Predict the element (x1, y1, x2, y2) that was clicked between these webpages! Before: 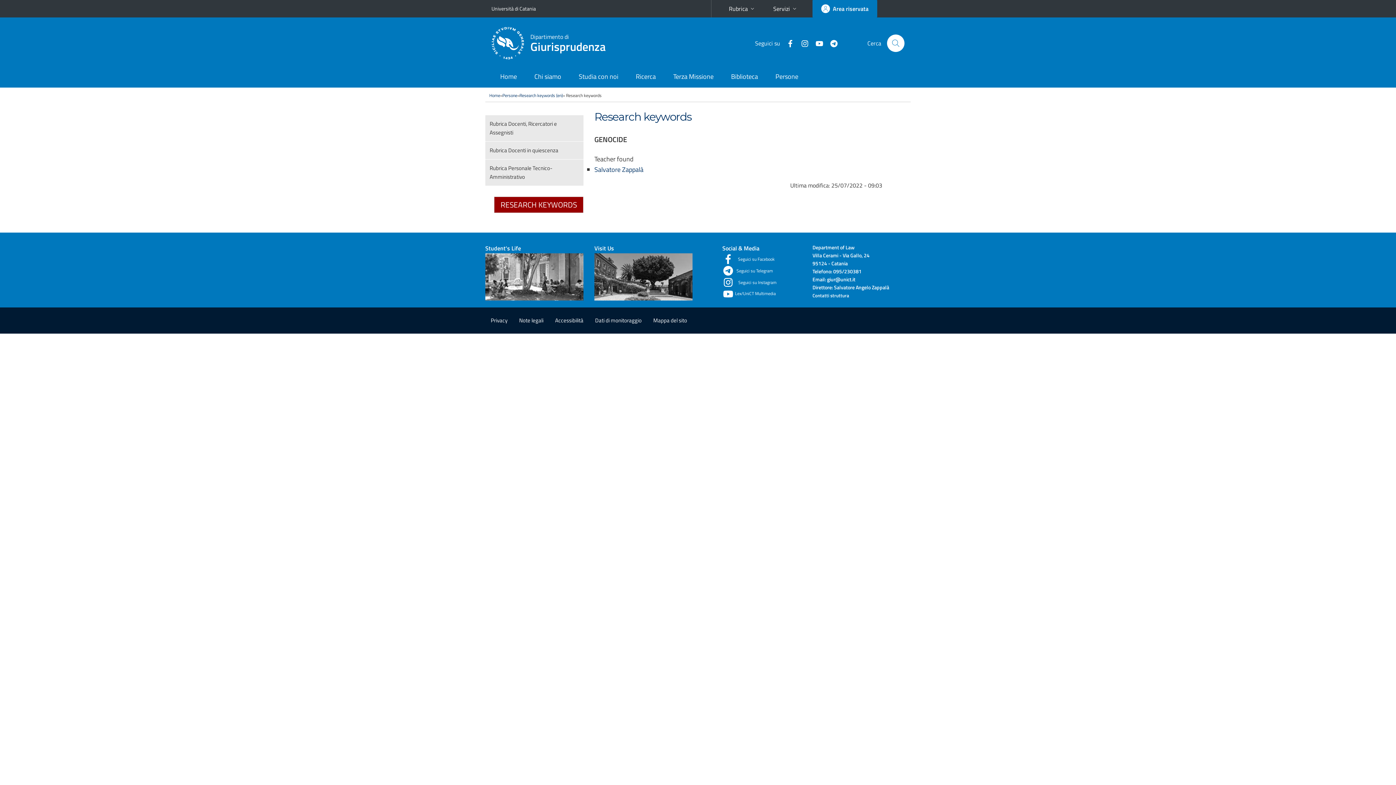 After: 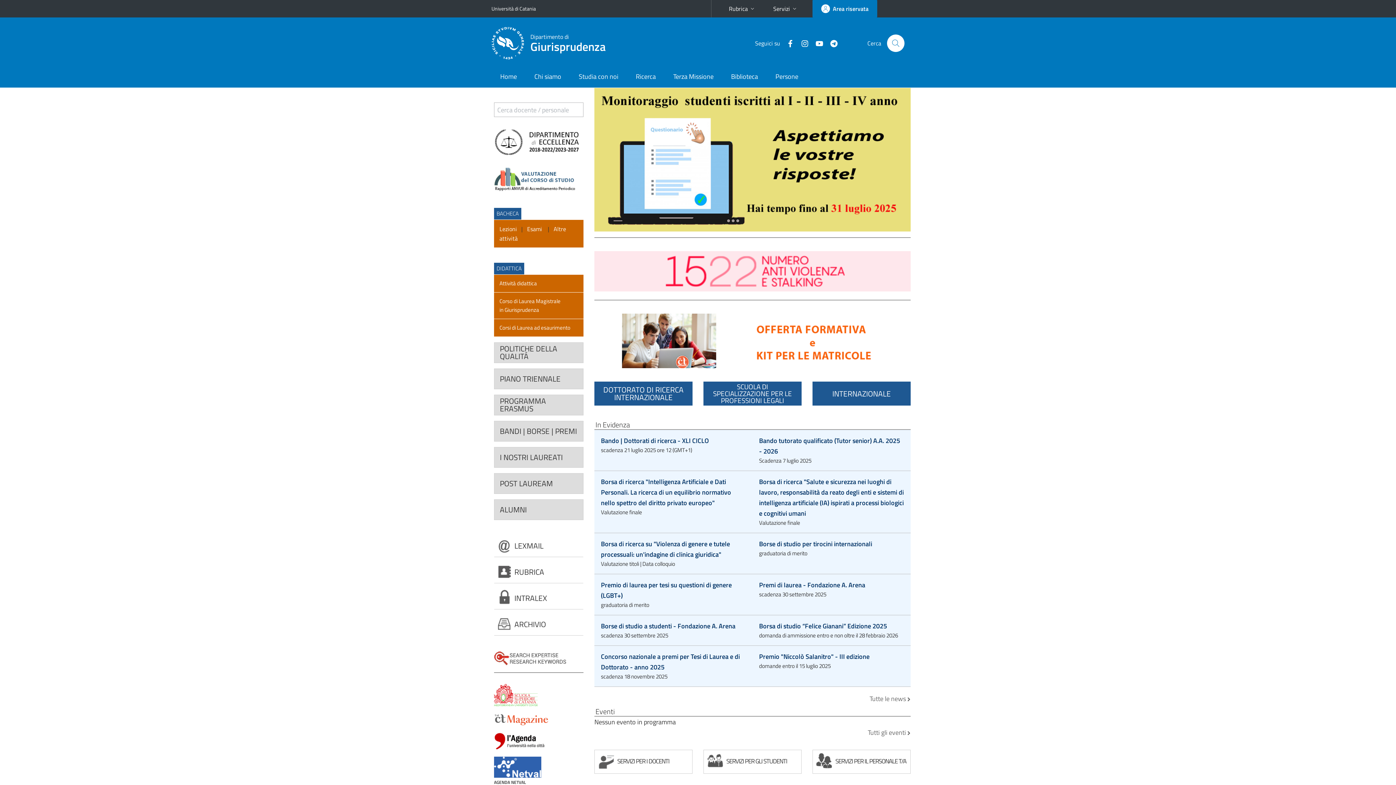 Action: bbox: (491, 66, 525, 87) label: Home